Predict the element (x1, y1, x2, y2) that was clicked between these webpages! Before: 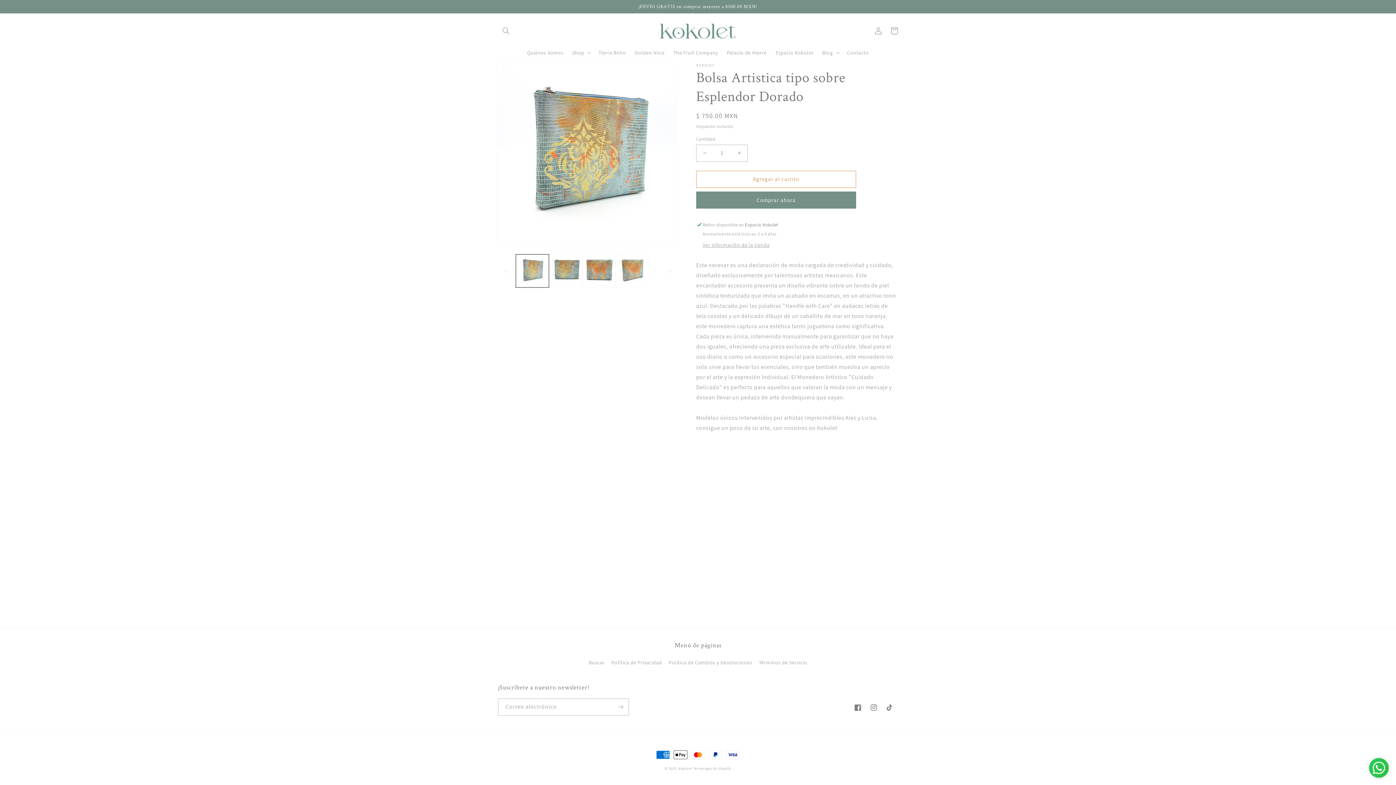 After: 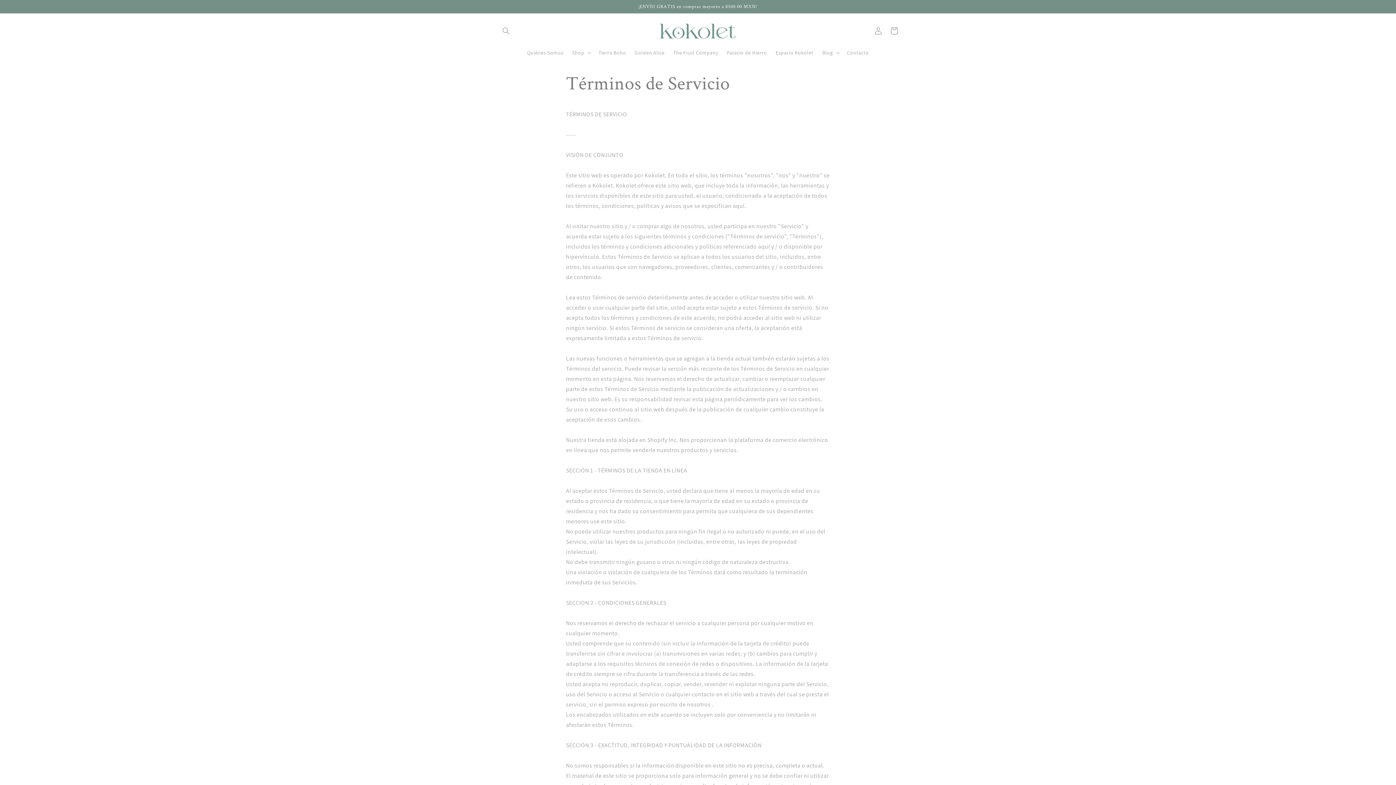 Action: bbox: (759, 656, 807, 669) label: Términos de Servicio